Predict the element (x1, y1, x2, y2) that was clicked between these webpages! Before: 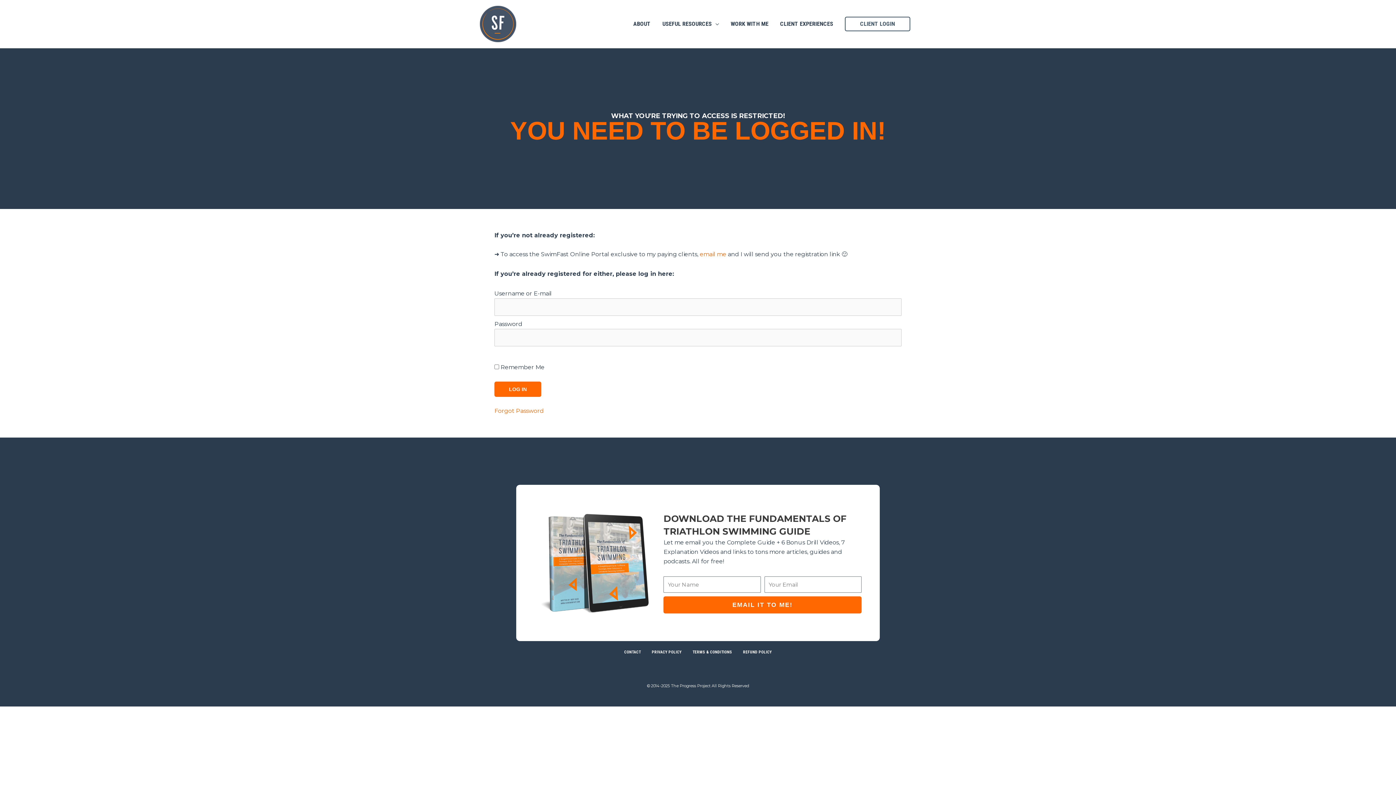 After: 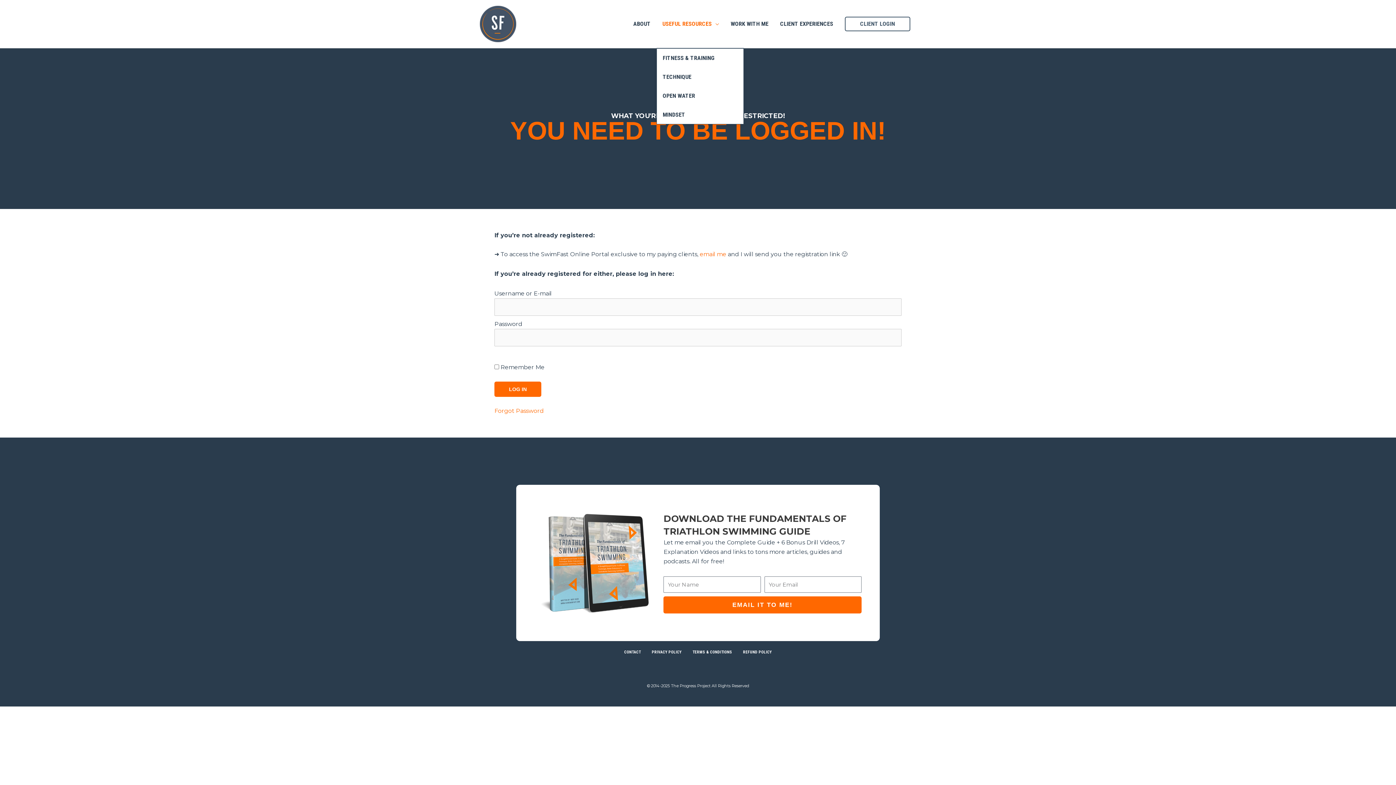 Action: label: USEFUL RESOURCES bbox: (656, 0, 725, 48)